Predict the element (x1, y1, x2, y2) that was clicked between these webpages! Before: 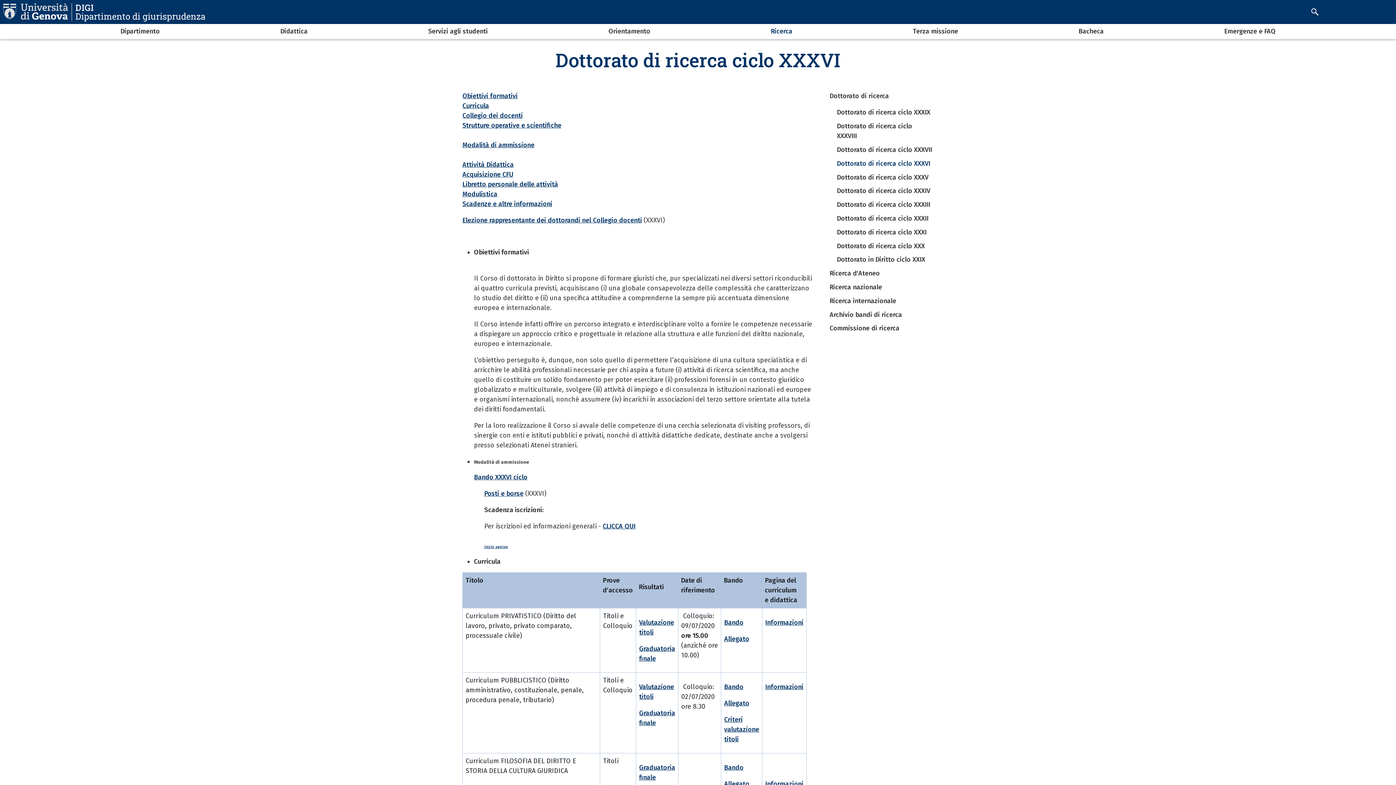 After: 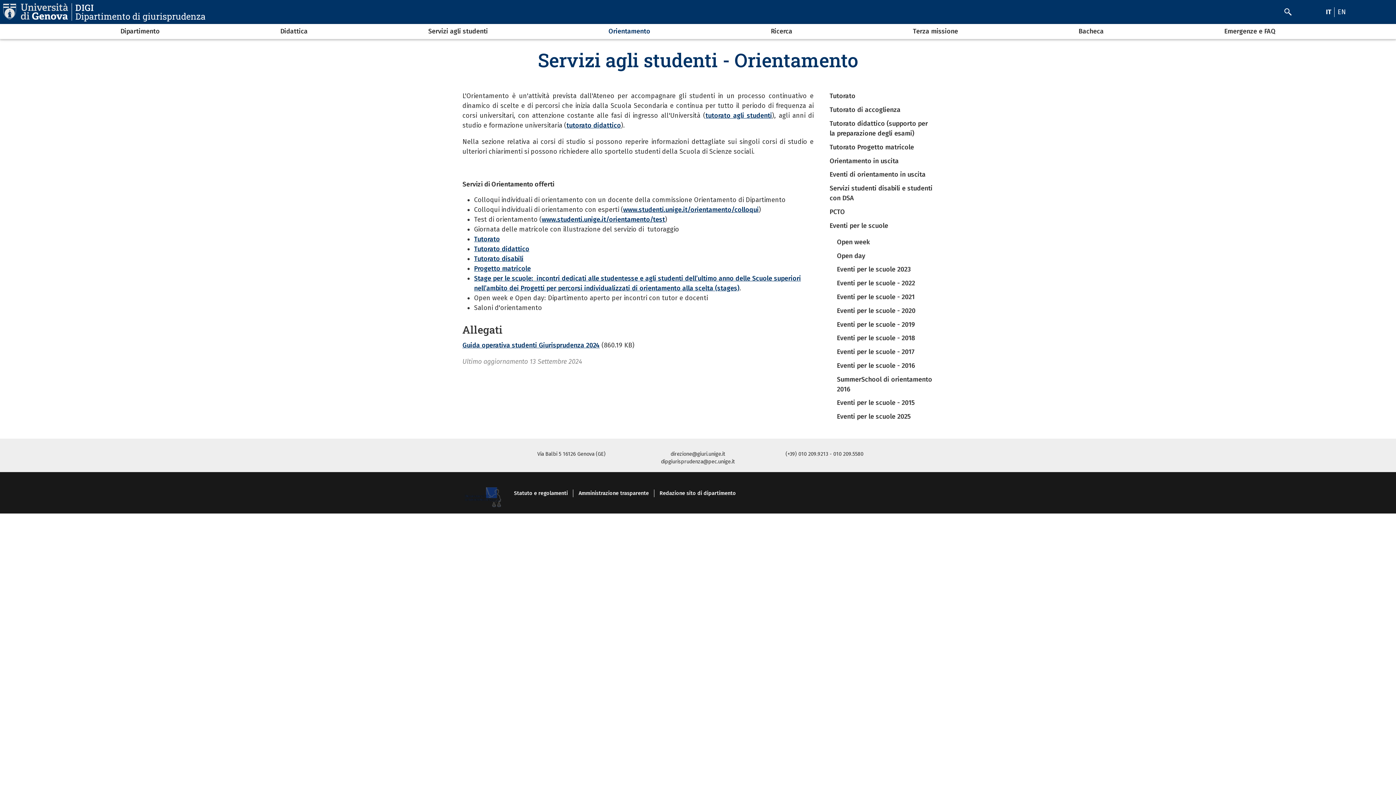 Action: bbox: (594, 27, 664, 41) label: Orientamento